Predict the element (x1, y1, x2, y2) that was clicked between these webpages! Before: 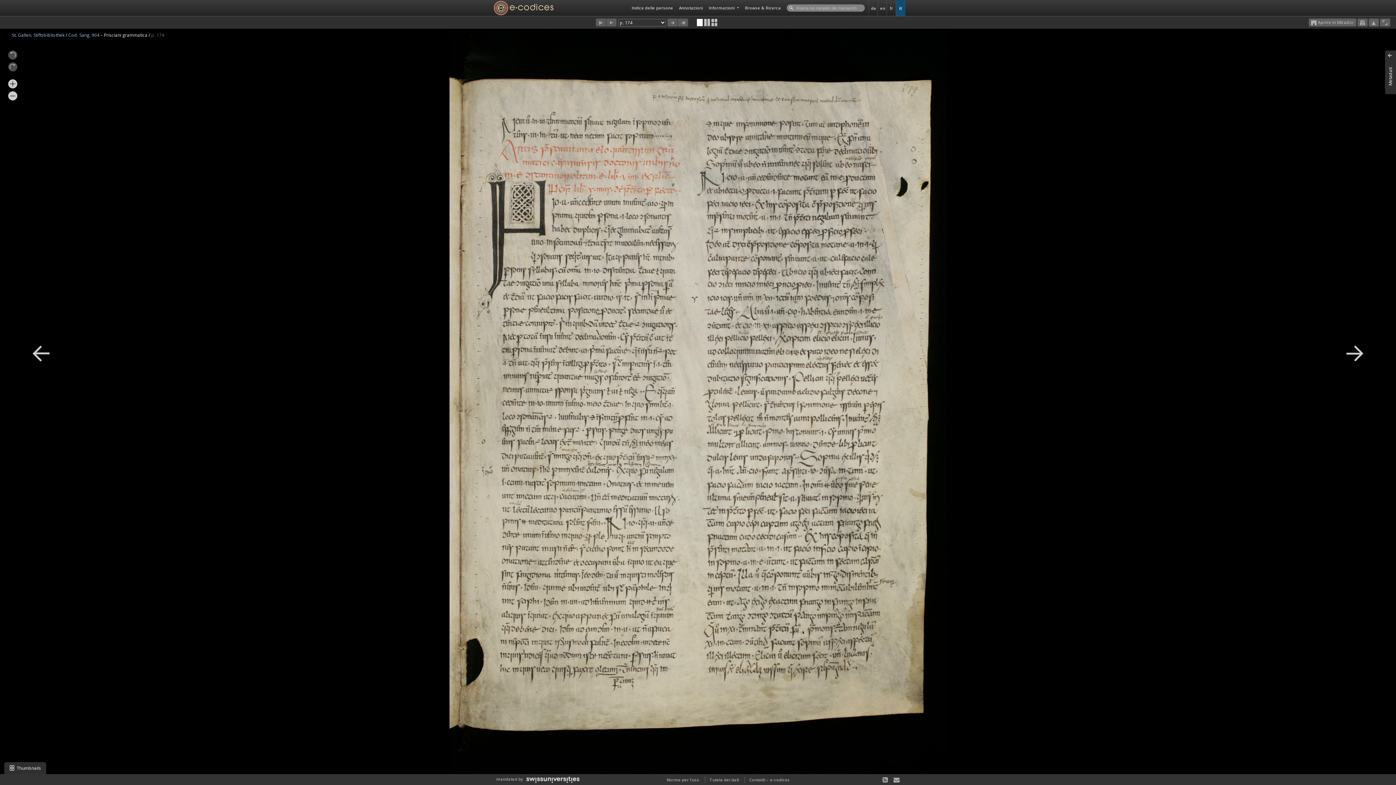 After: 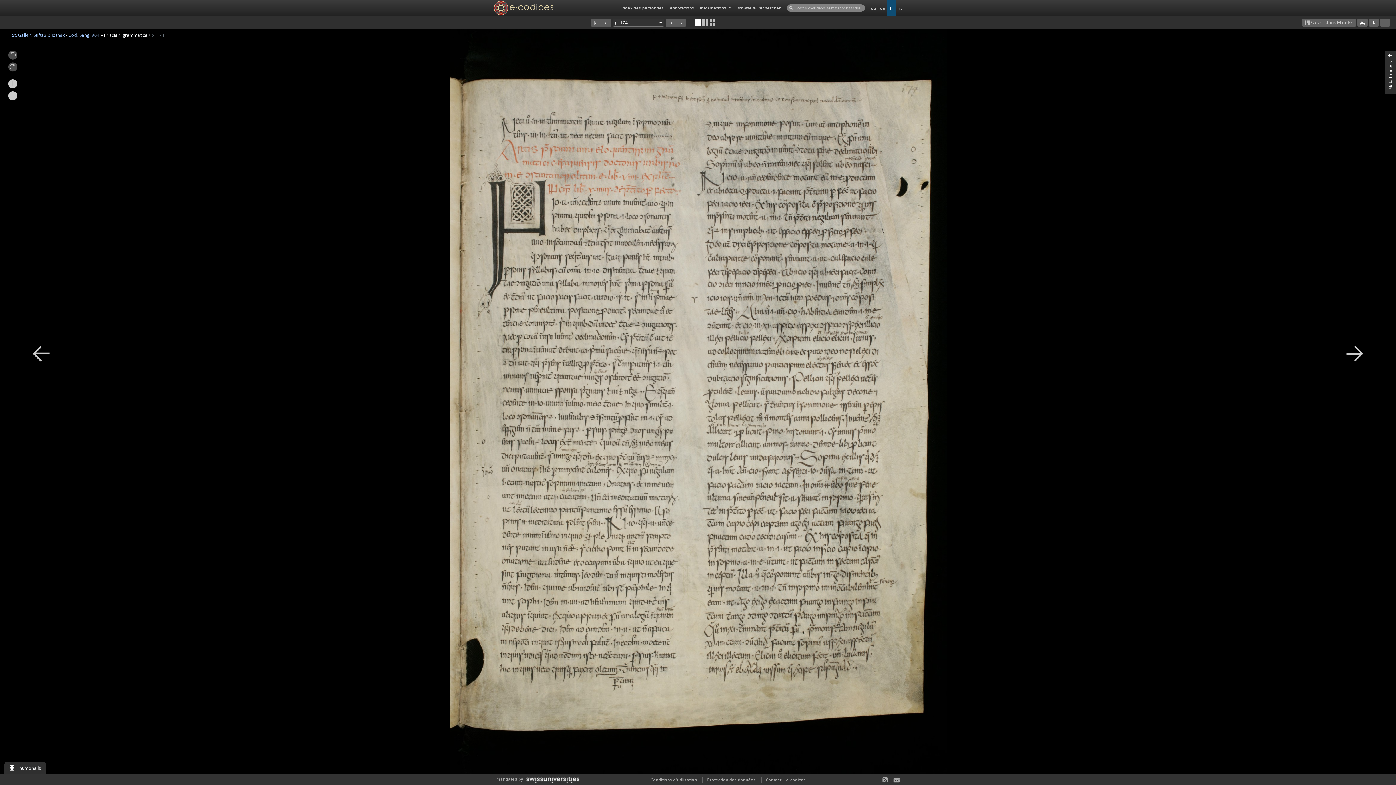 Action: label: fr bbox: (887, 0, 896, 15)